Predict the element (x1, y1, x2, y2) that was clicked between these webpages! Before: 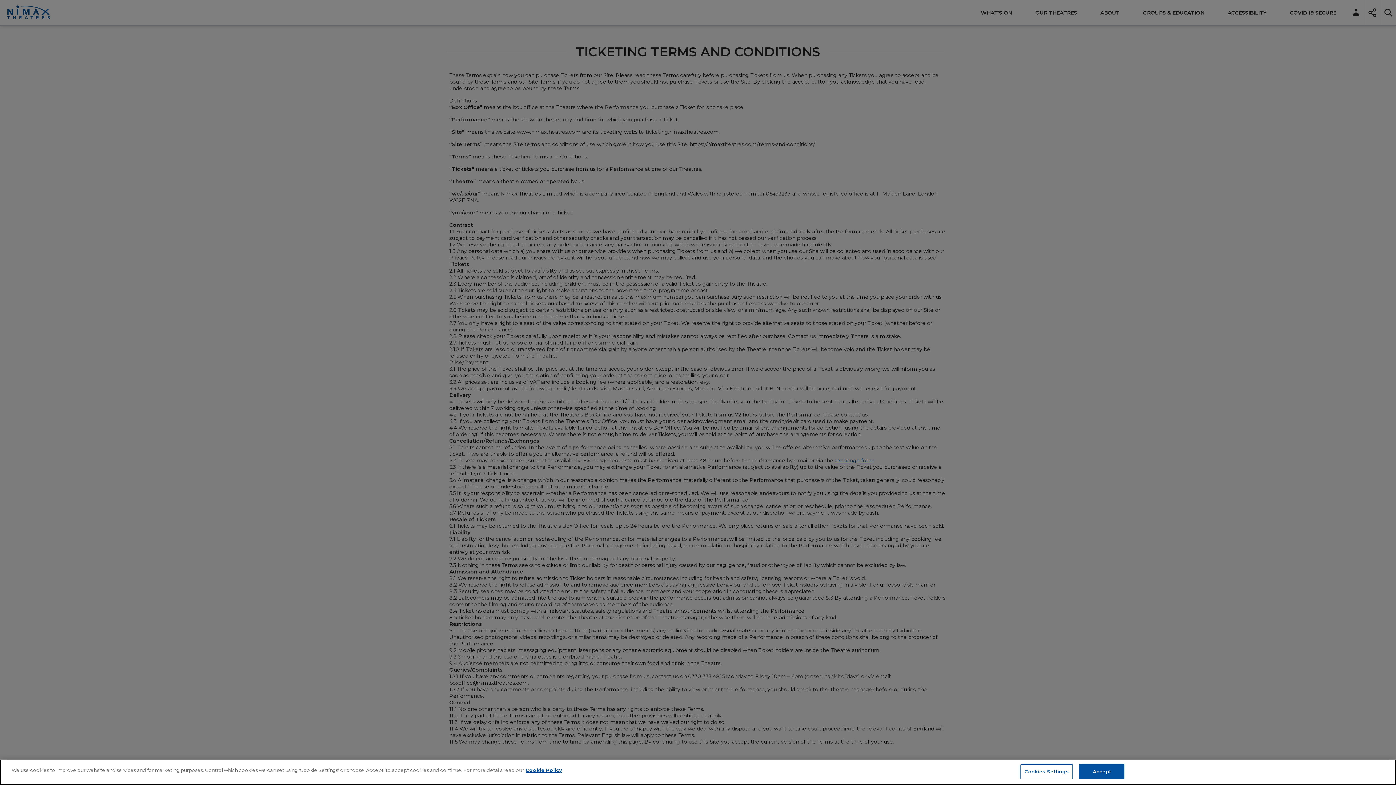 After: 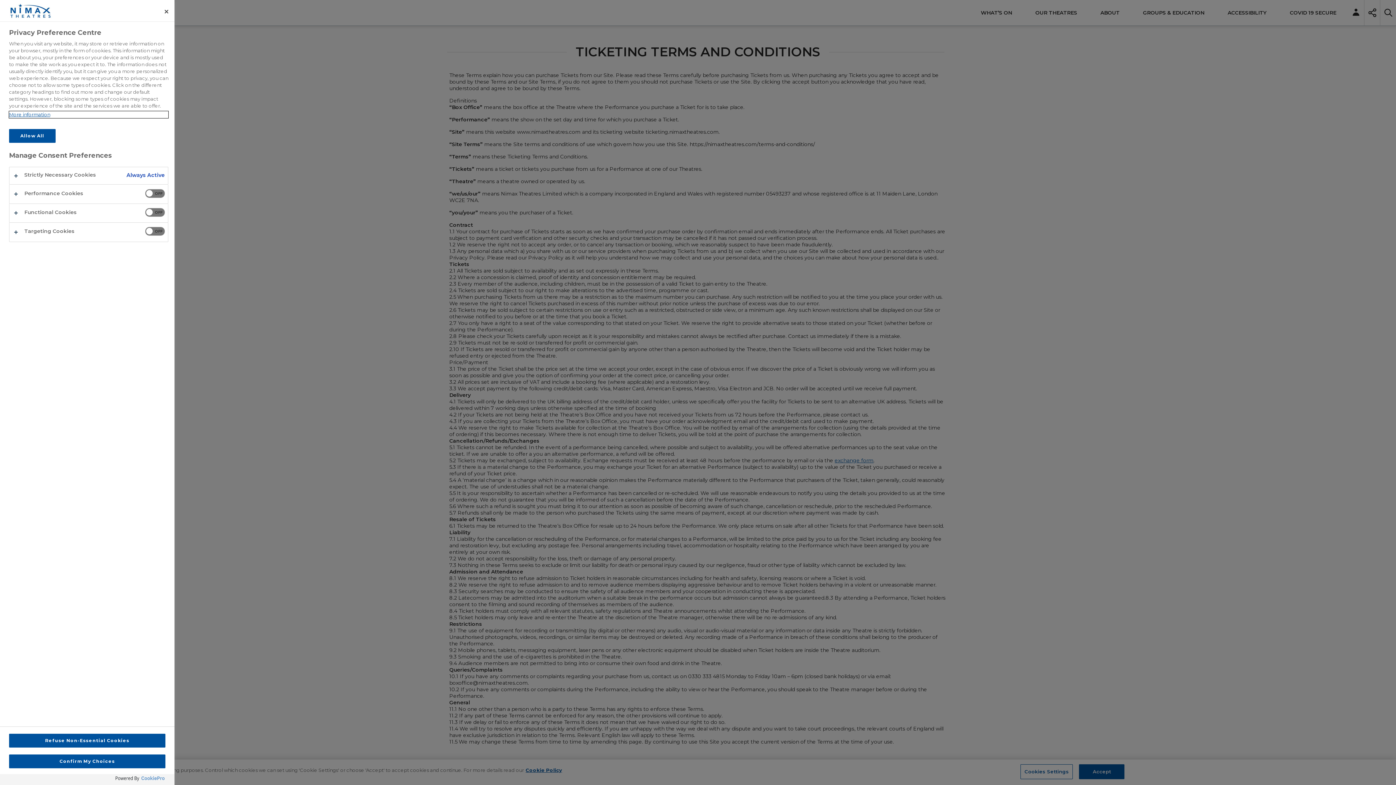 Action: bbox: (1020, 764, 1073, 779) label: Cookies Settings